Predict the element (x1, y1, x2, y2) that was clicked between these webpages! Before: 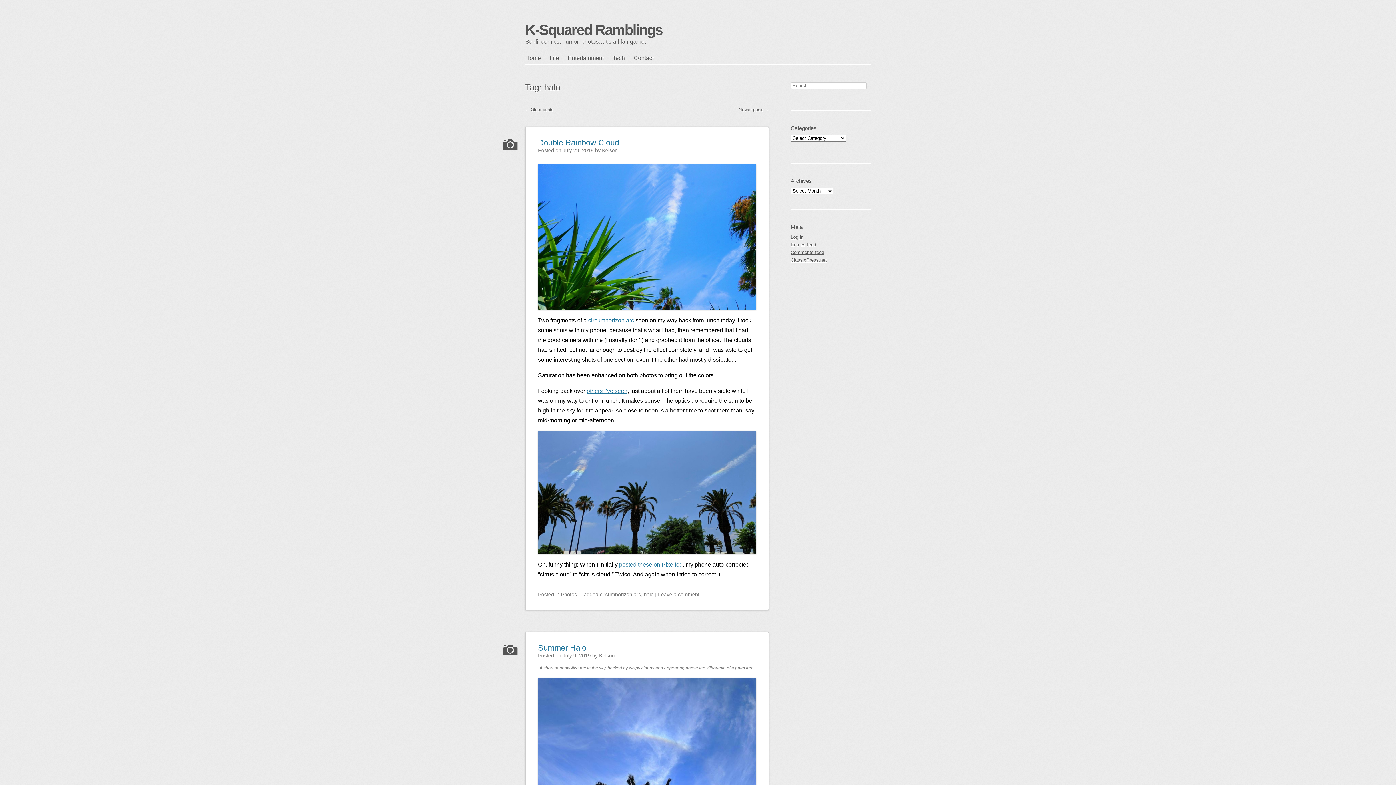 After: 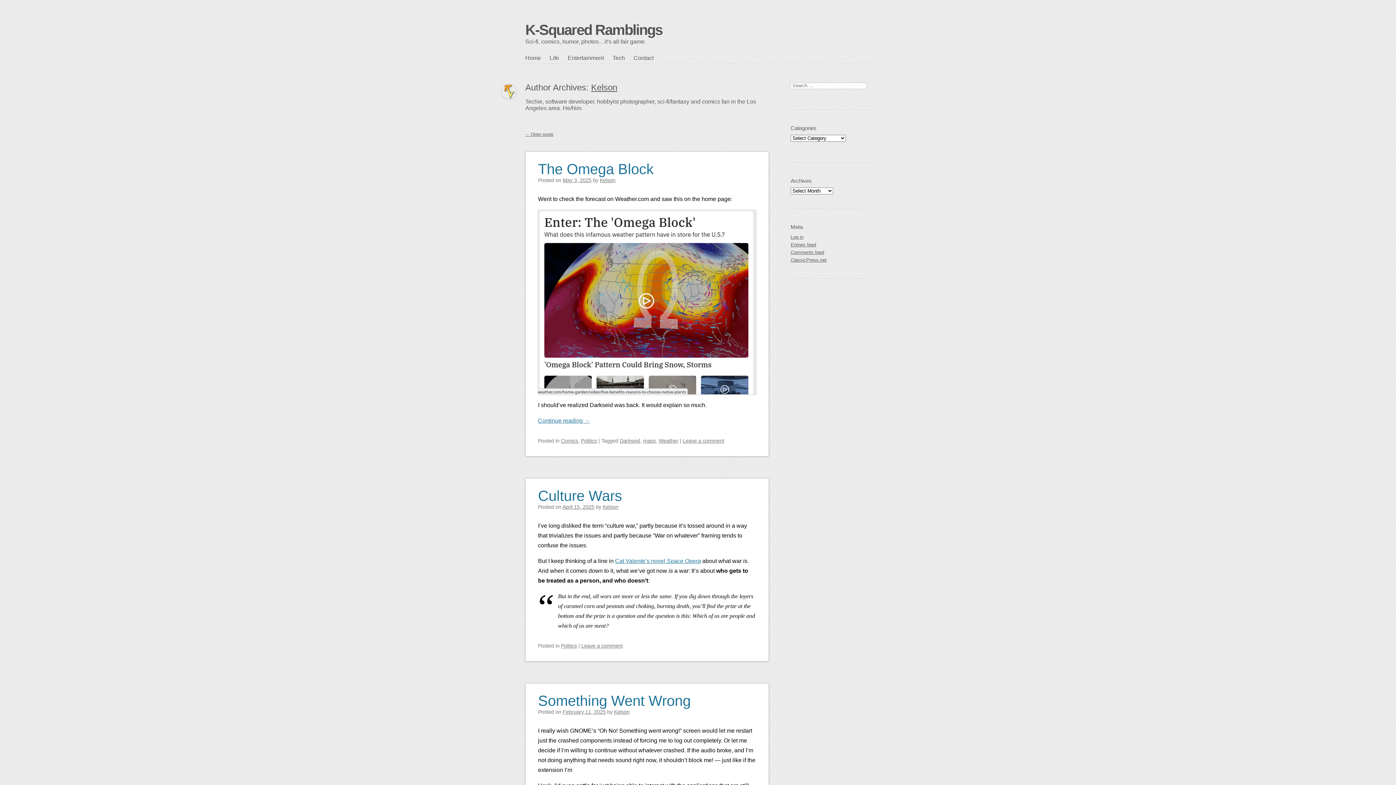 Action: label: Kelson bbox: (599, 652, 614, 658)